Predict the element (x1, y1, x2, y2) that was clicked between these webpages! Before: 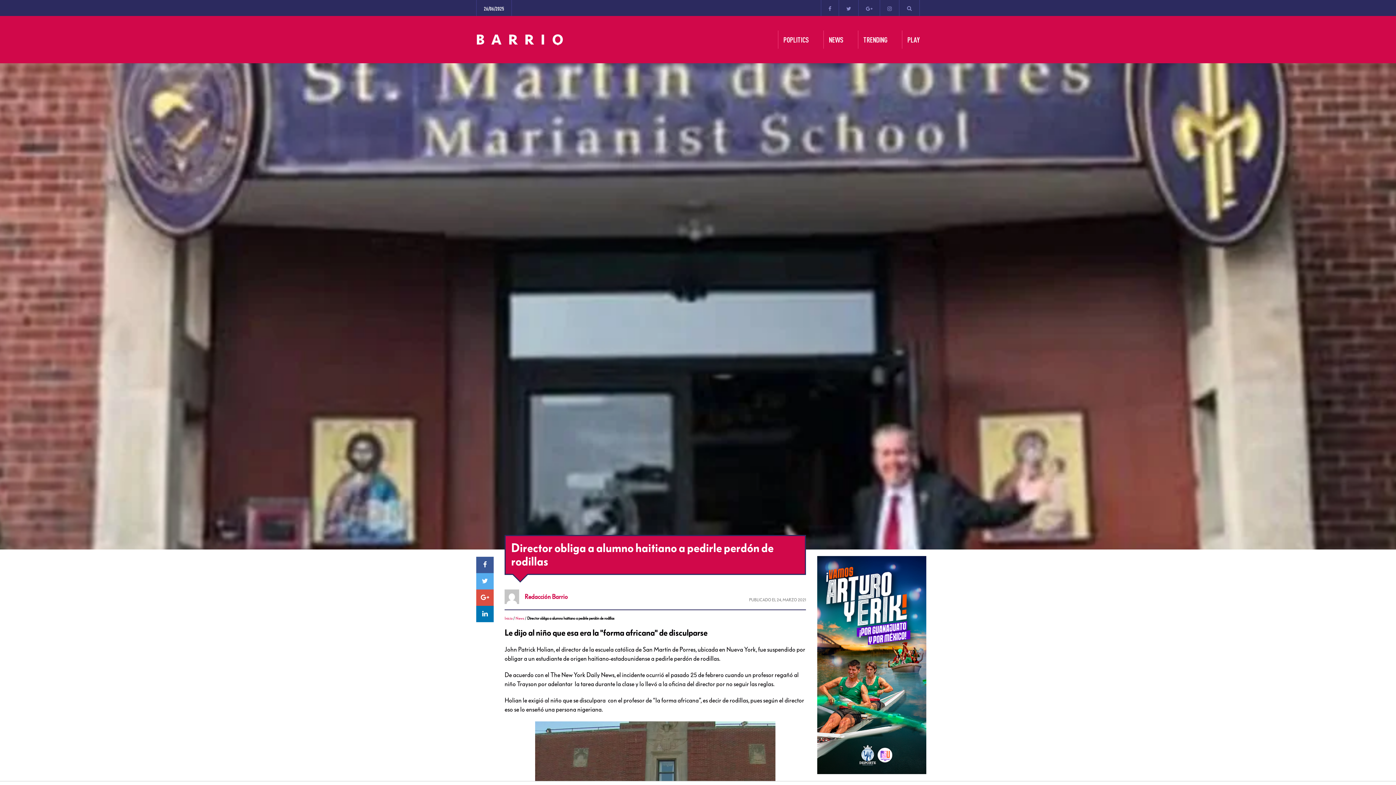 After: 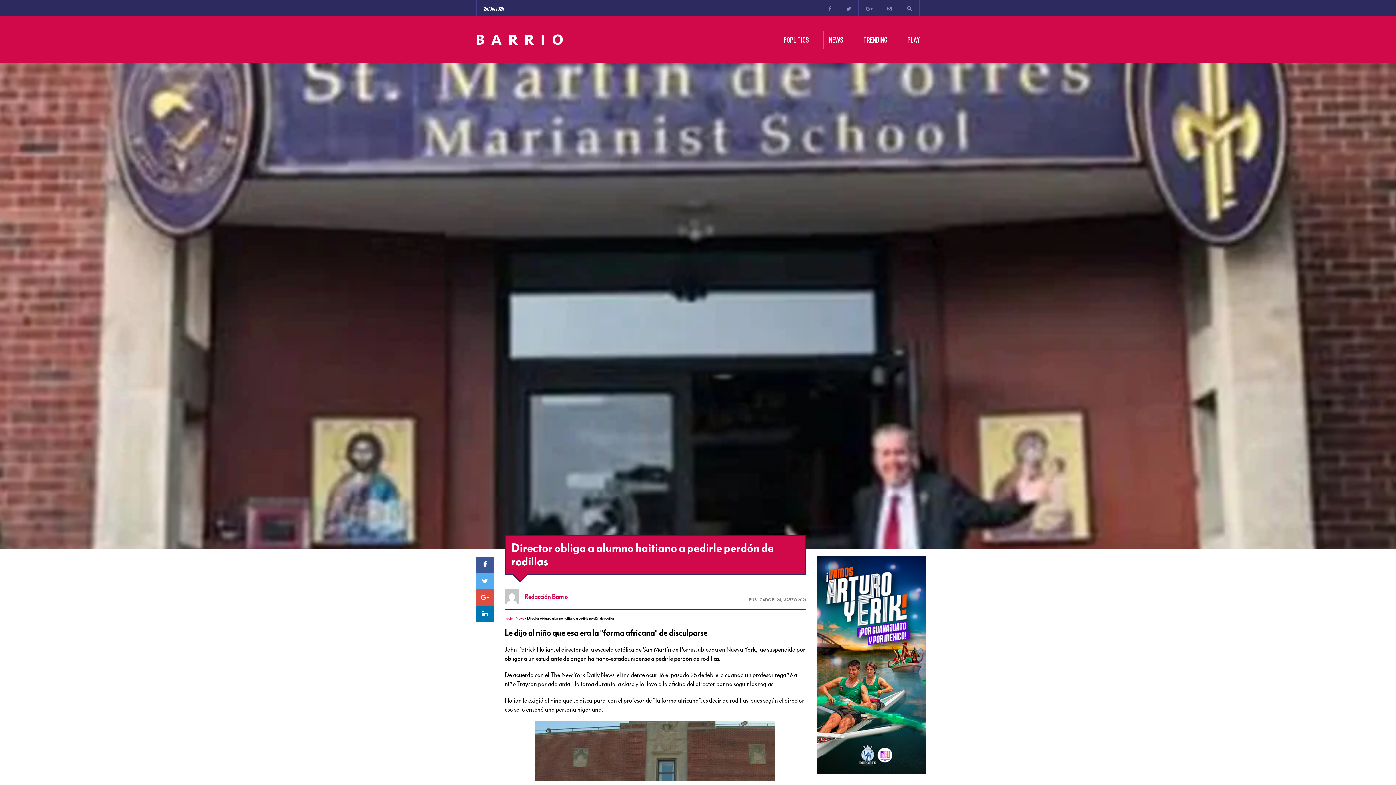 Action: bbox: (476, 573, 493, 589)